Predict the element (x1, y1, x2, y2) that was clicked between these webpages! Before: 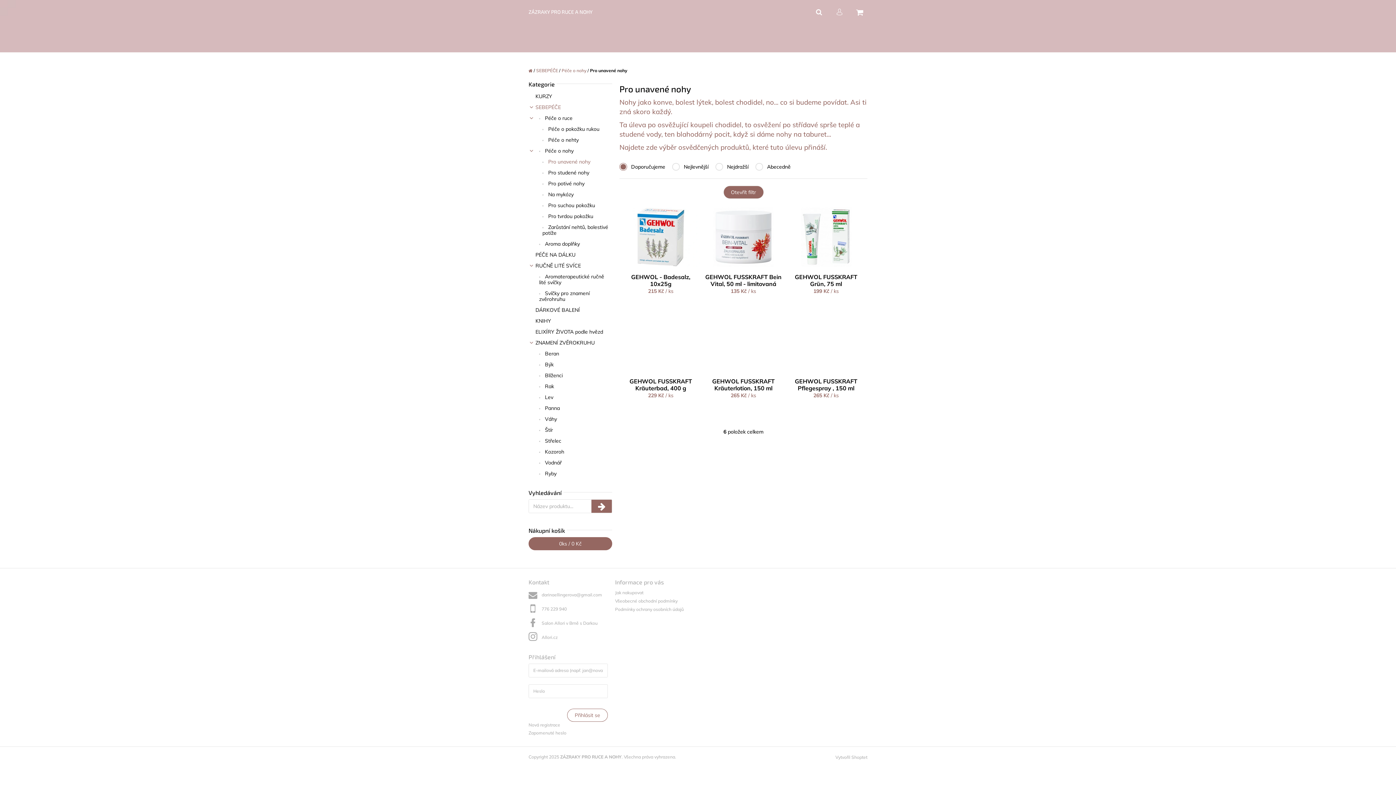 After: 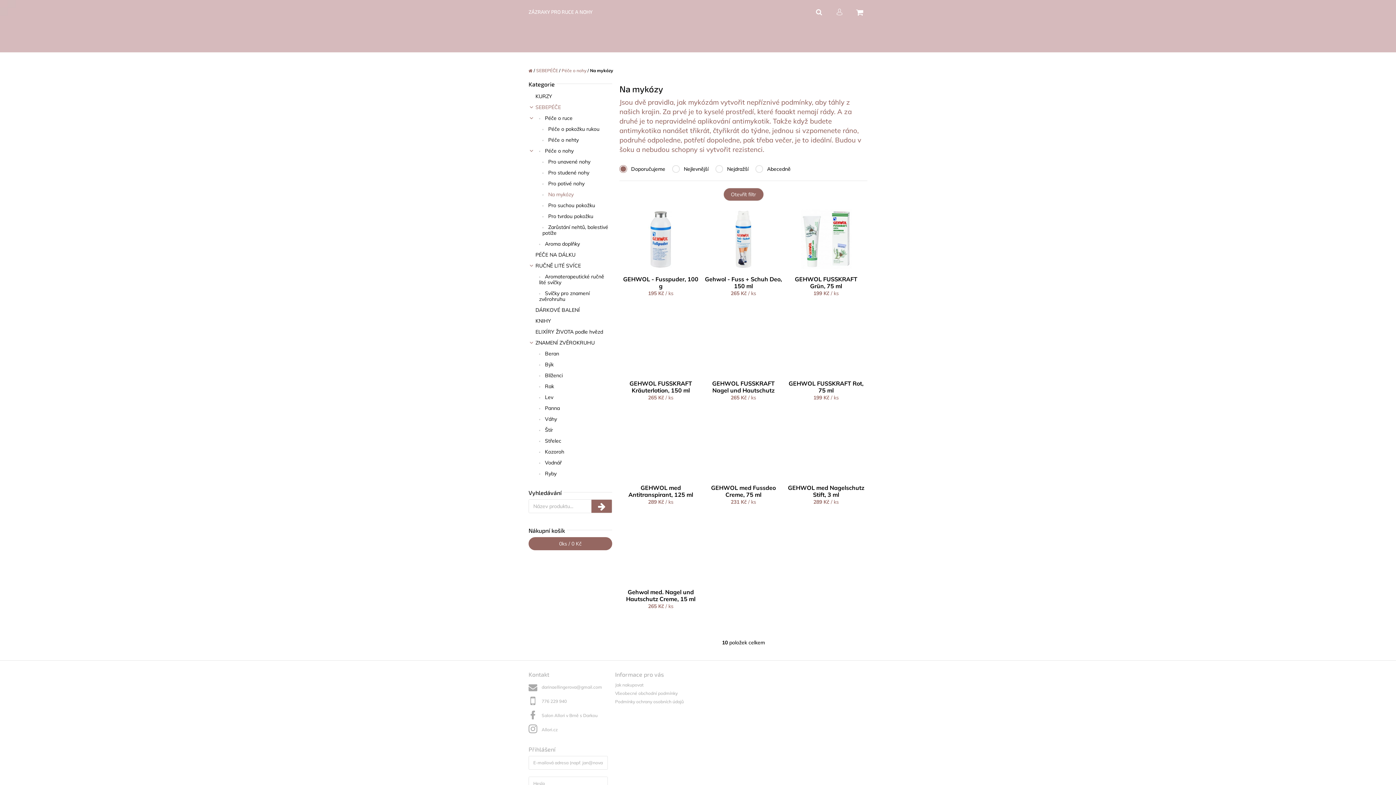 Action: label:  Na mykózy bbox: (528, 188, 612, 199)